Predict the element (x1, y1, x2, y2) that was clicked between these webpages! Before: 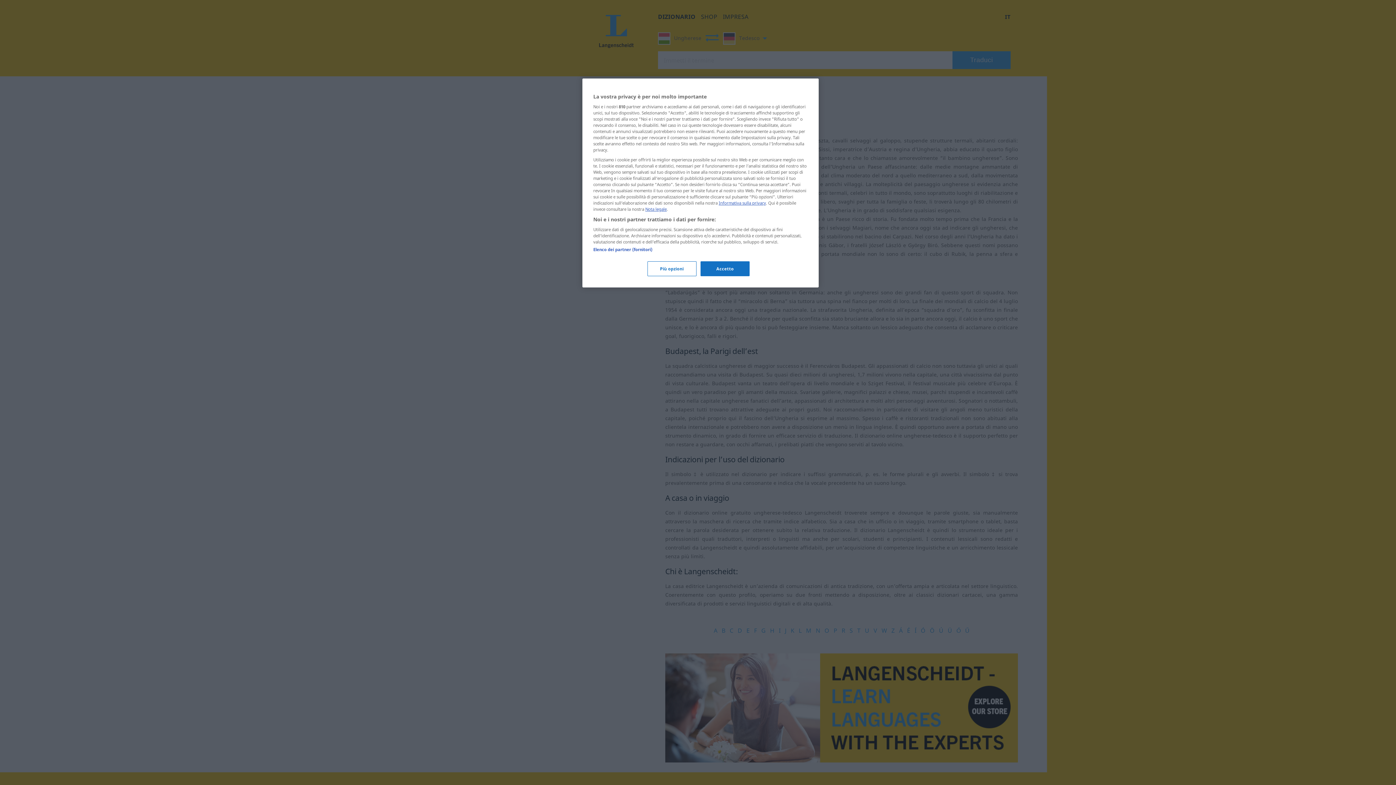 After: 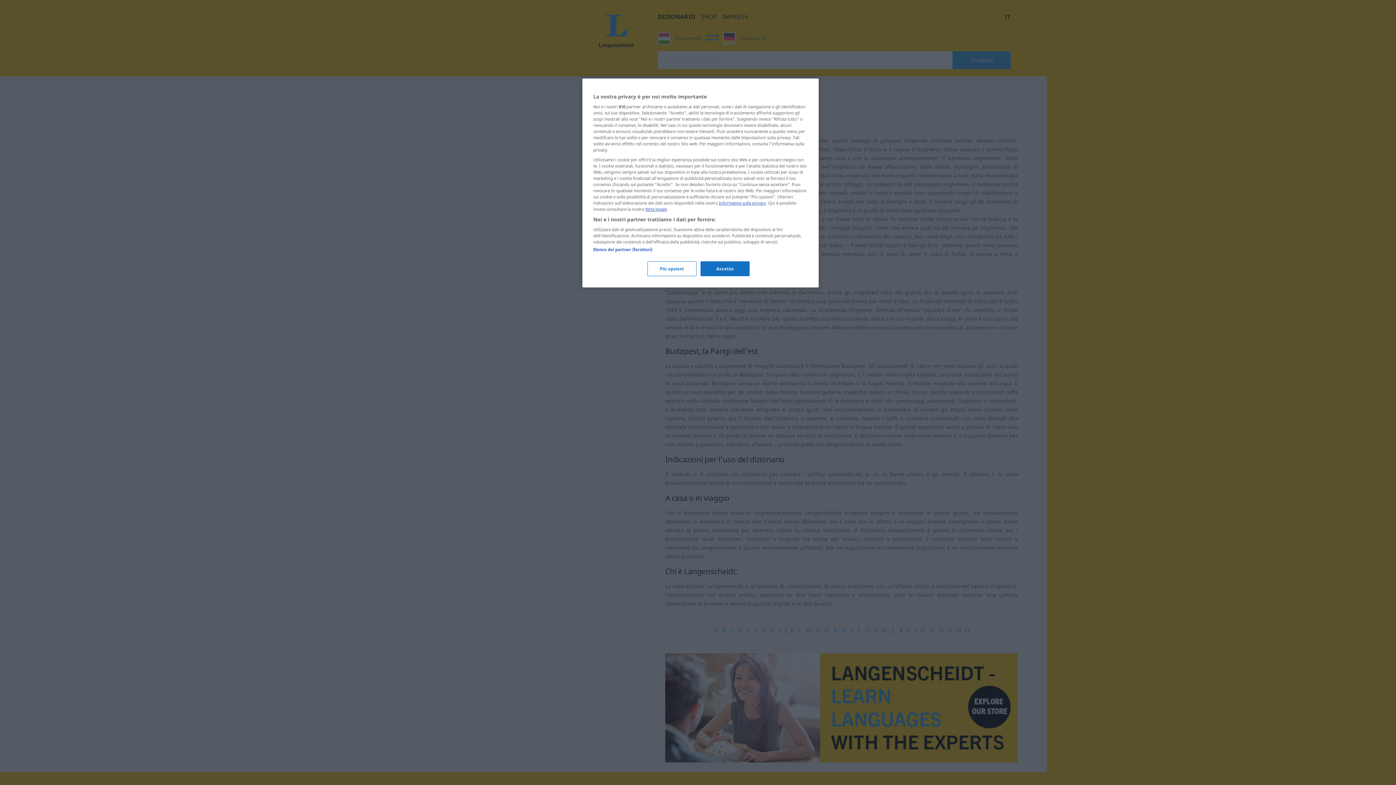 Action: bbox: (645, 206, 666, 212) label: Nota legale